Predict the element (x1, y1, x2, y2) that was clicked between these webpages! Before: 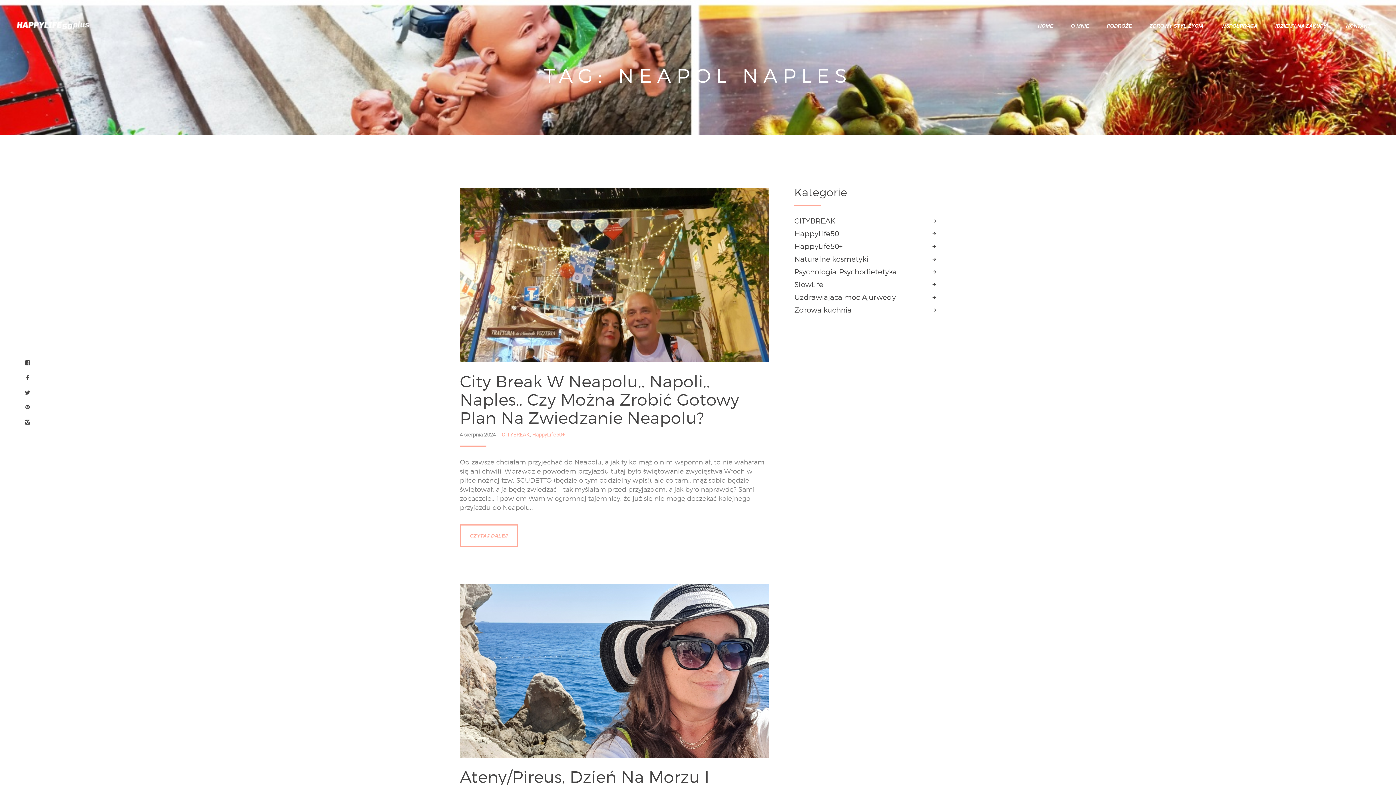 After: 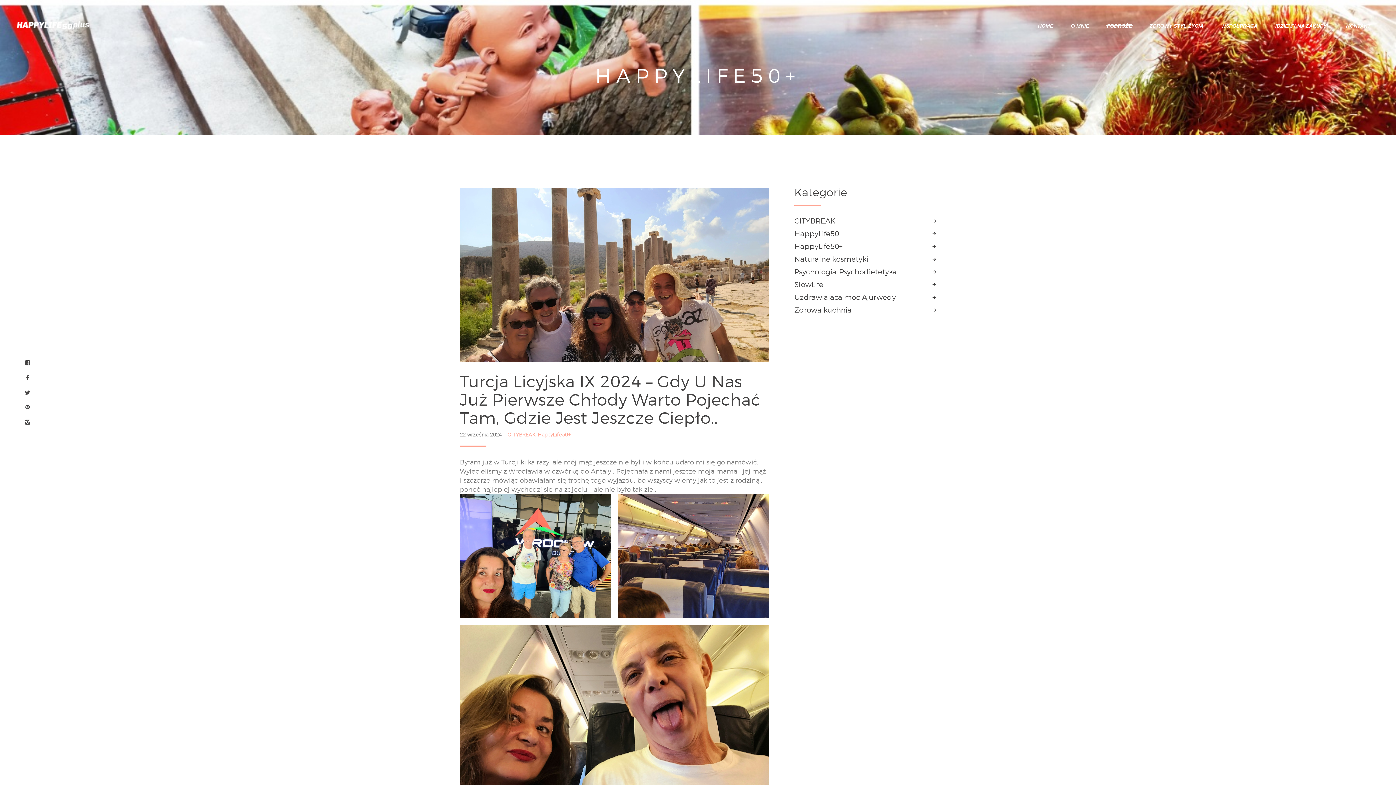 Action: label: PODRÓŻE bbox: (1106, 19, 1132, 32)